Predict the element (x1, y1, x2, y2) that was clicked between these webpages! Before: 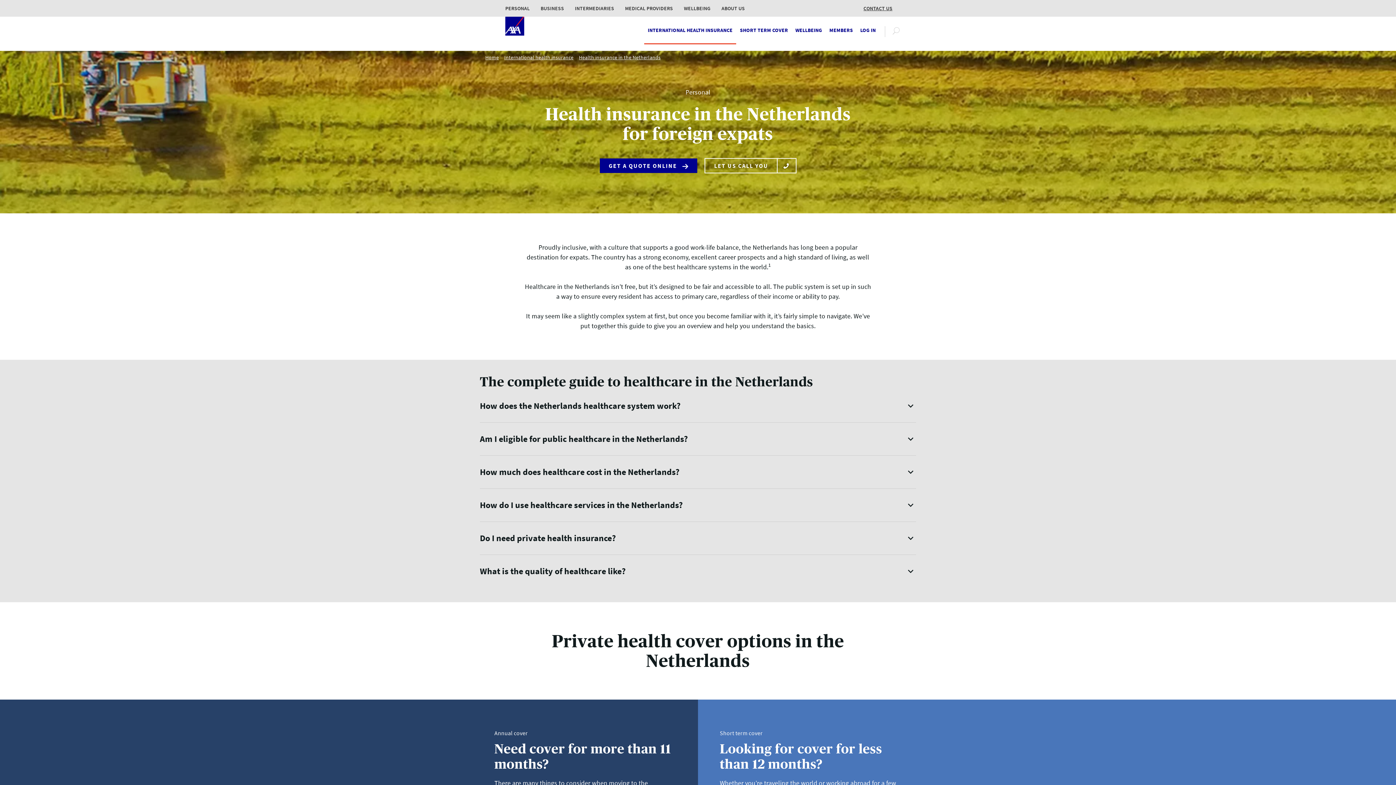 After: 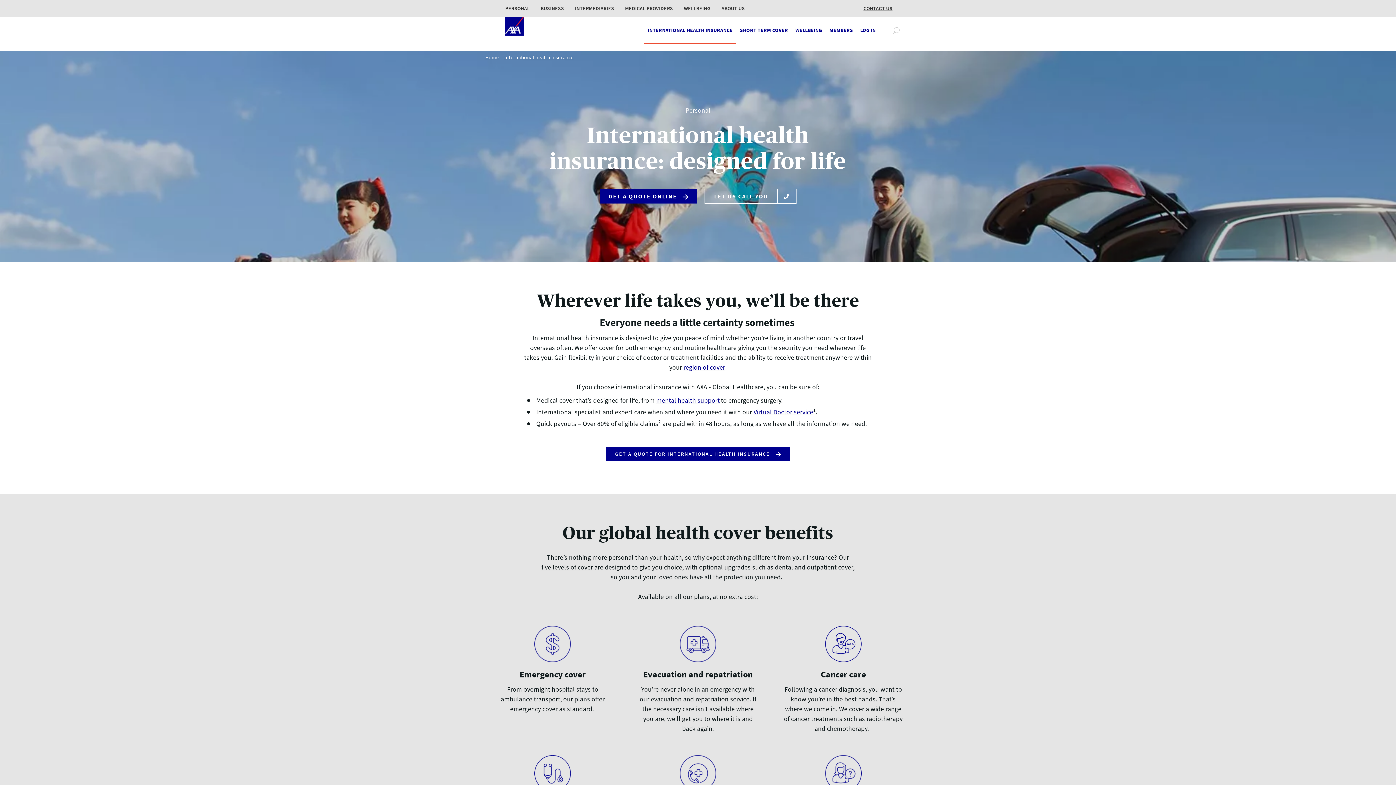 Action: bbox: (644, 18, 736, 42) label: INTERNATIONAL HEALTH INSURANCE